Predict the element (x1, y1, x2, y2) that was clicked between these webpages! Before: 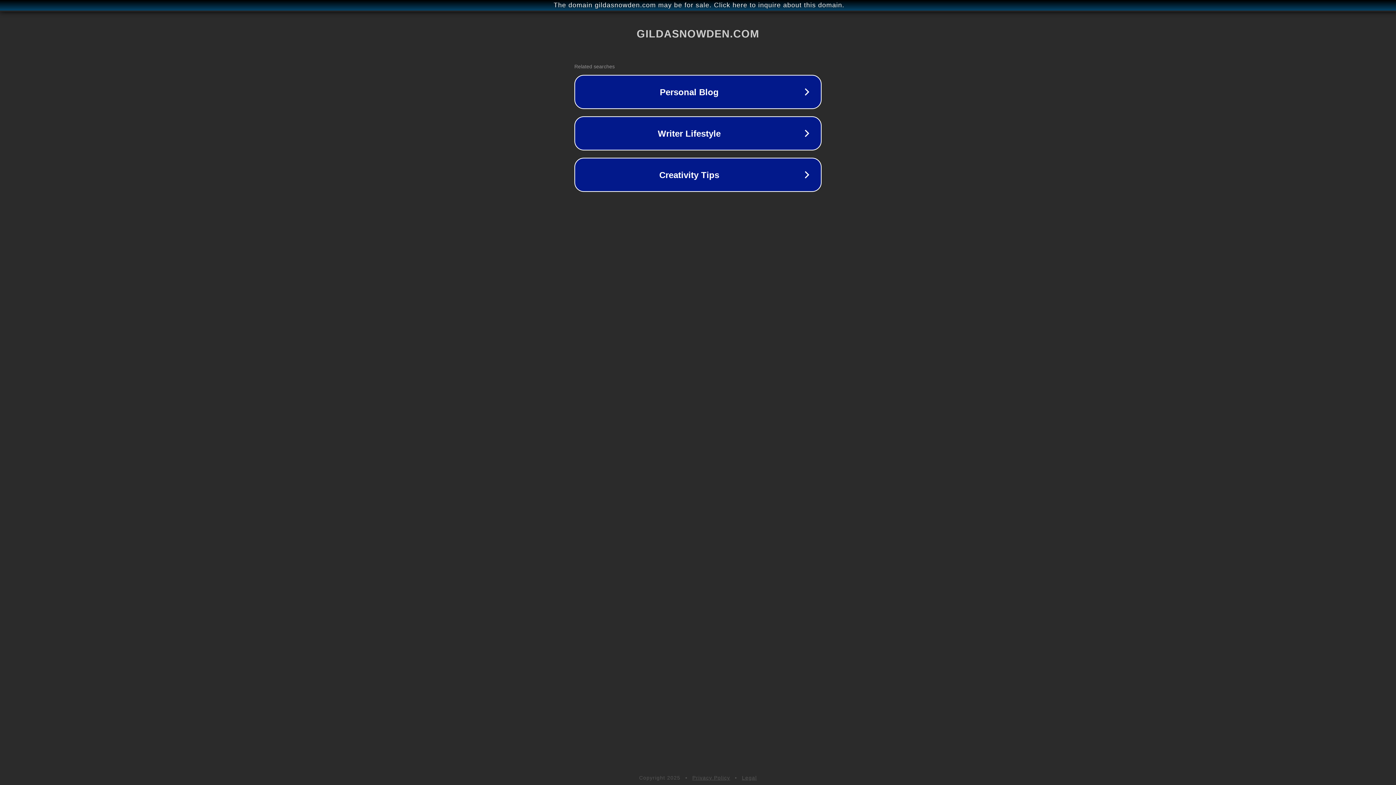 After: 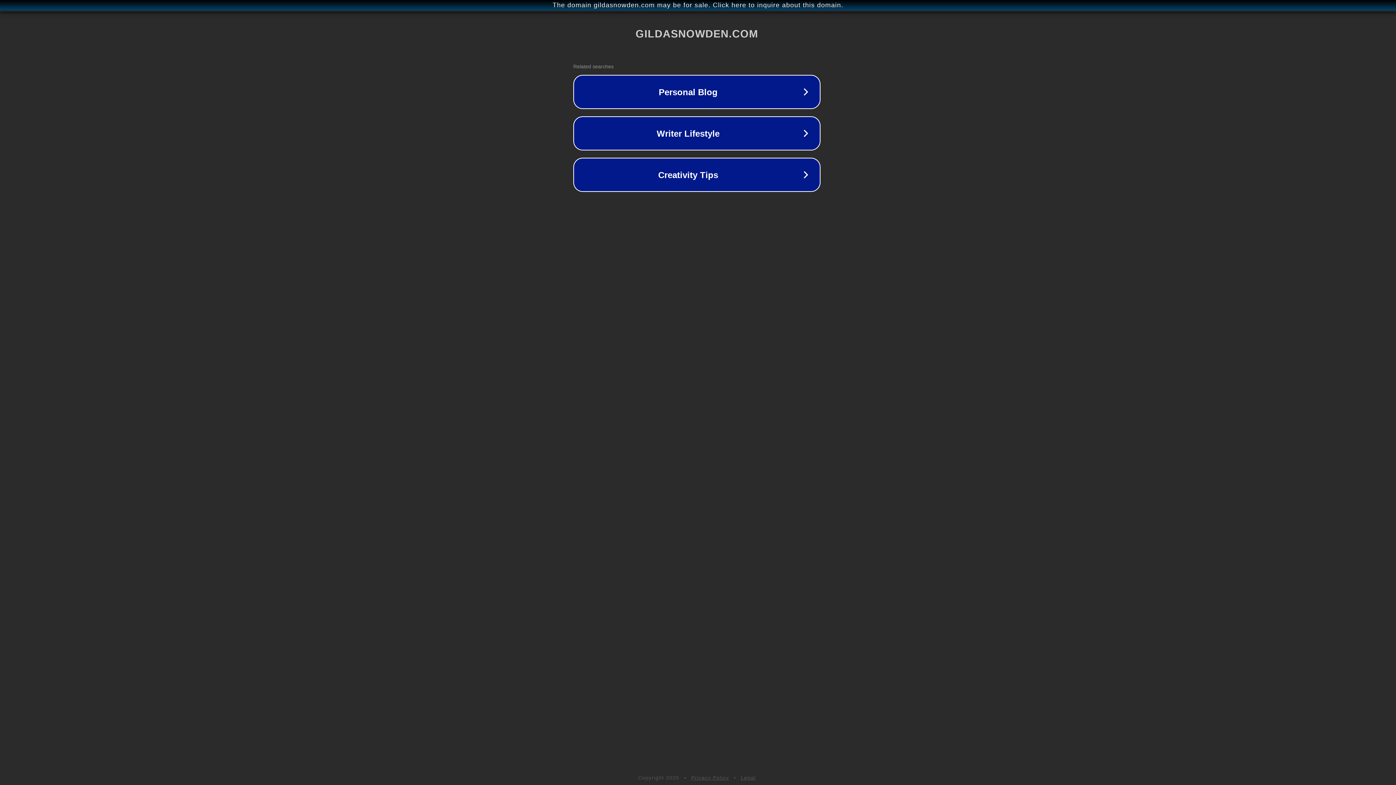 Action: bbox: (1, 1, 1397, 9) label: The domain gildasnowden.com may be for sale. Click here to inquire about this domain.